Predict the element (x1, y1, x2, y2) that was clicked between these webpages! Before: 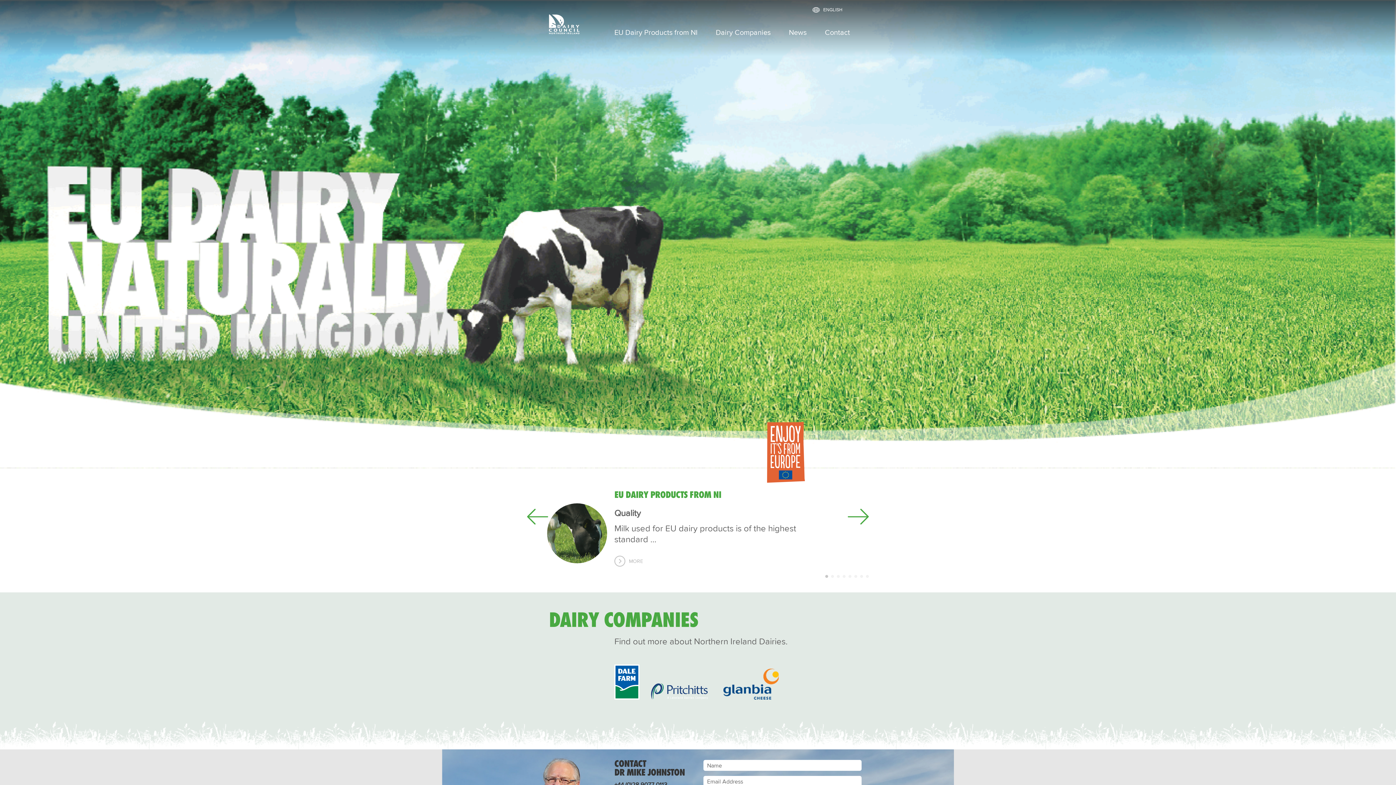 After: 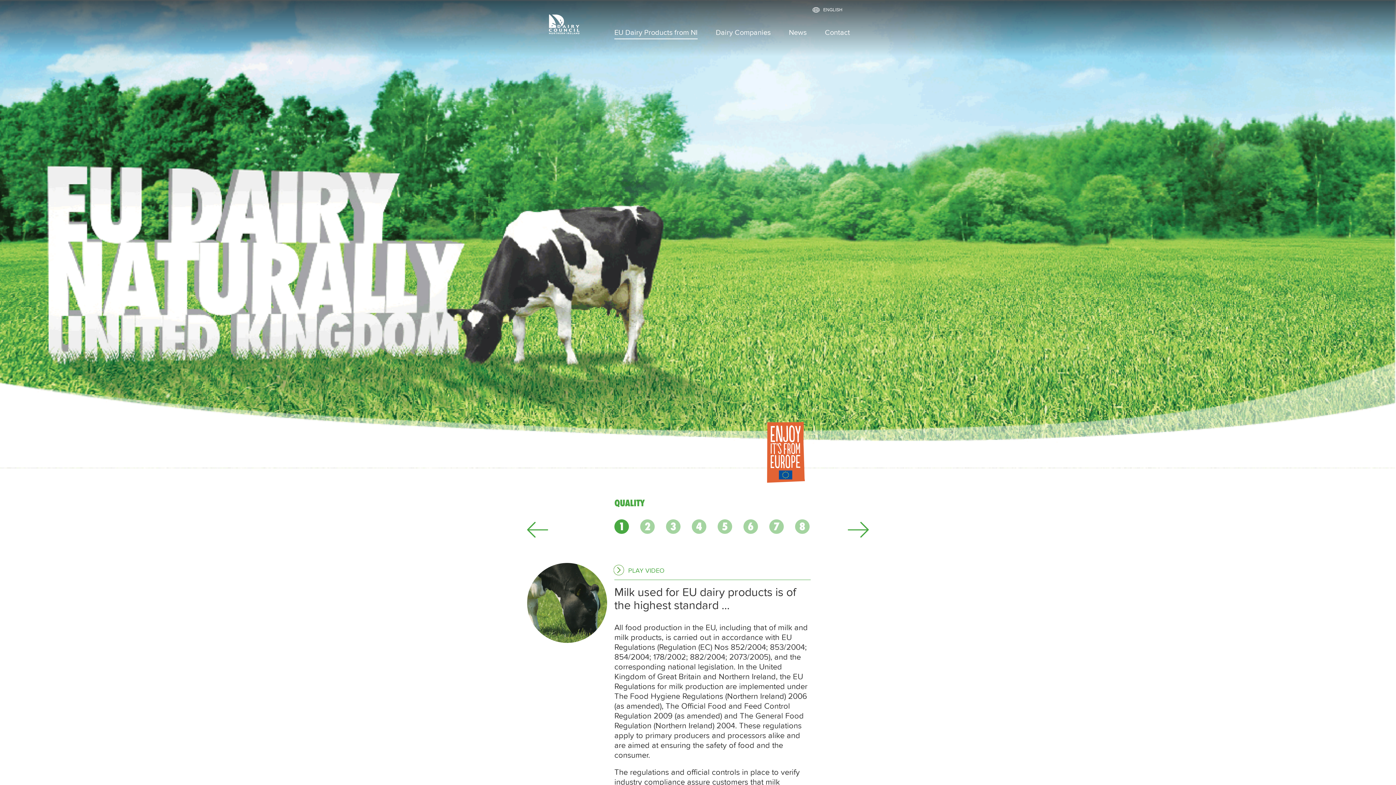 Action: label: EU Dairy Products from NI bbox: (614, 29, 697, 39)